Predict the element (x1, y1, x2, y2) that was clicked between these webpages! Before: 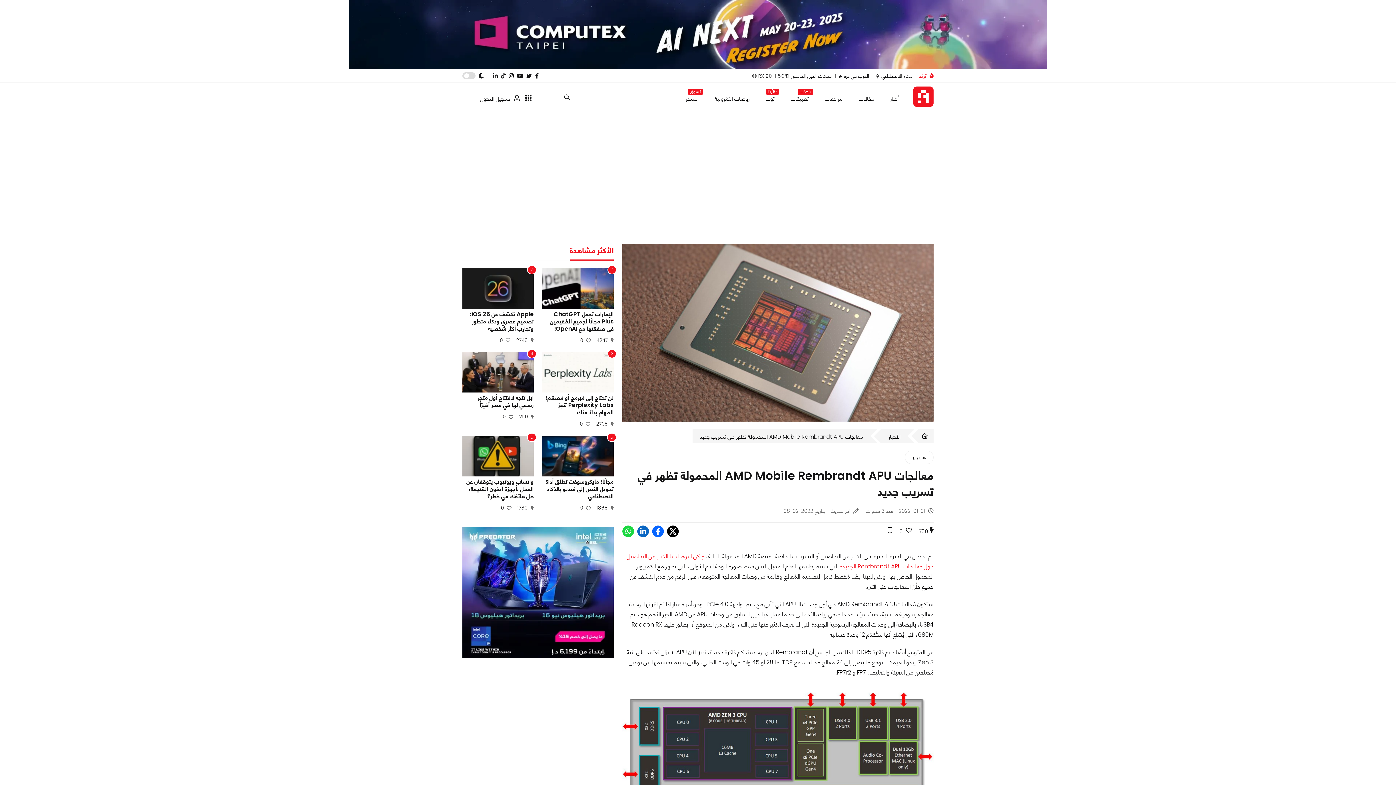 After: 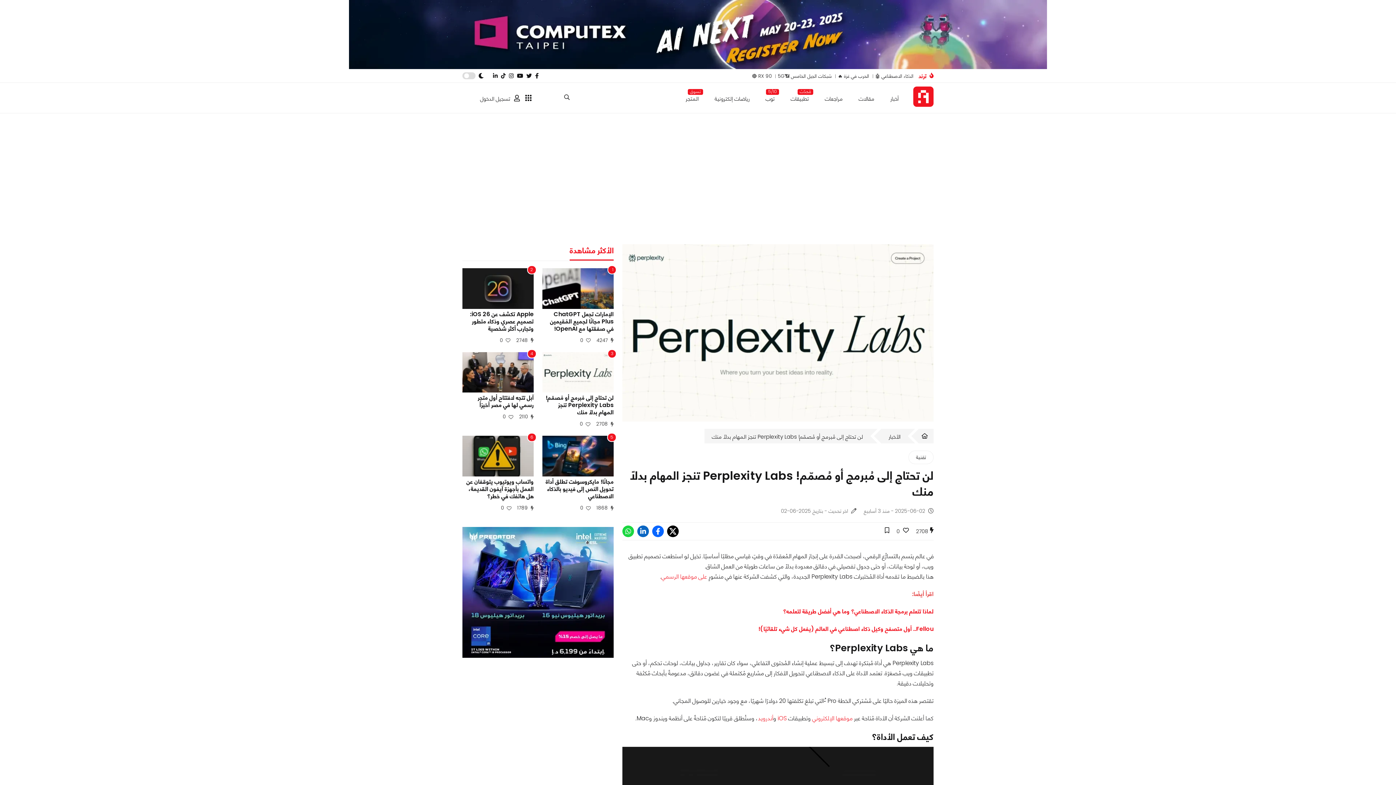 Action: bbox: (542, 394, 613, 416) label: لن تحتاج إلى مُبرمج أو مُصمّم! Perplexity Labs تنجز المهام بدلًا منك